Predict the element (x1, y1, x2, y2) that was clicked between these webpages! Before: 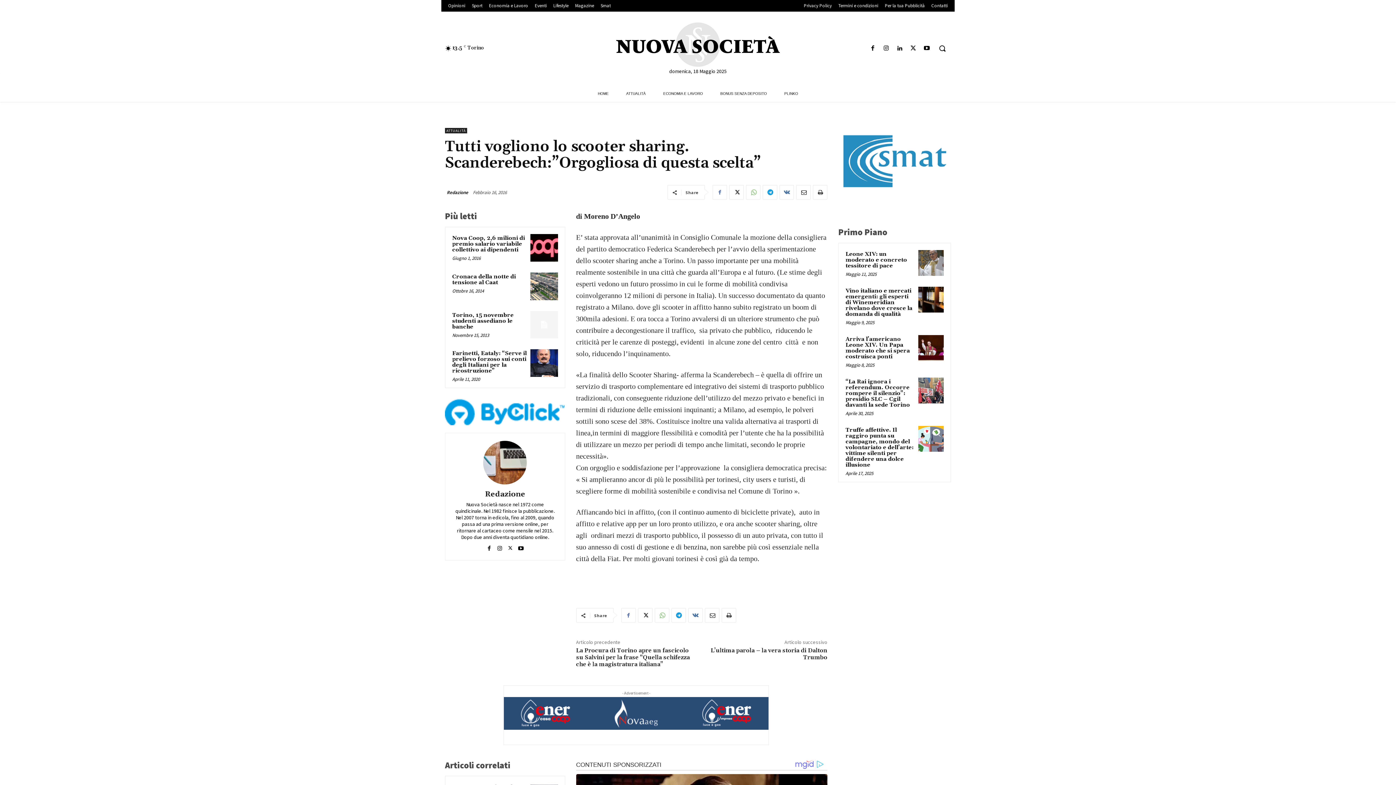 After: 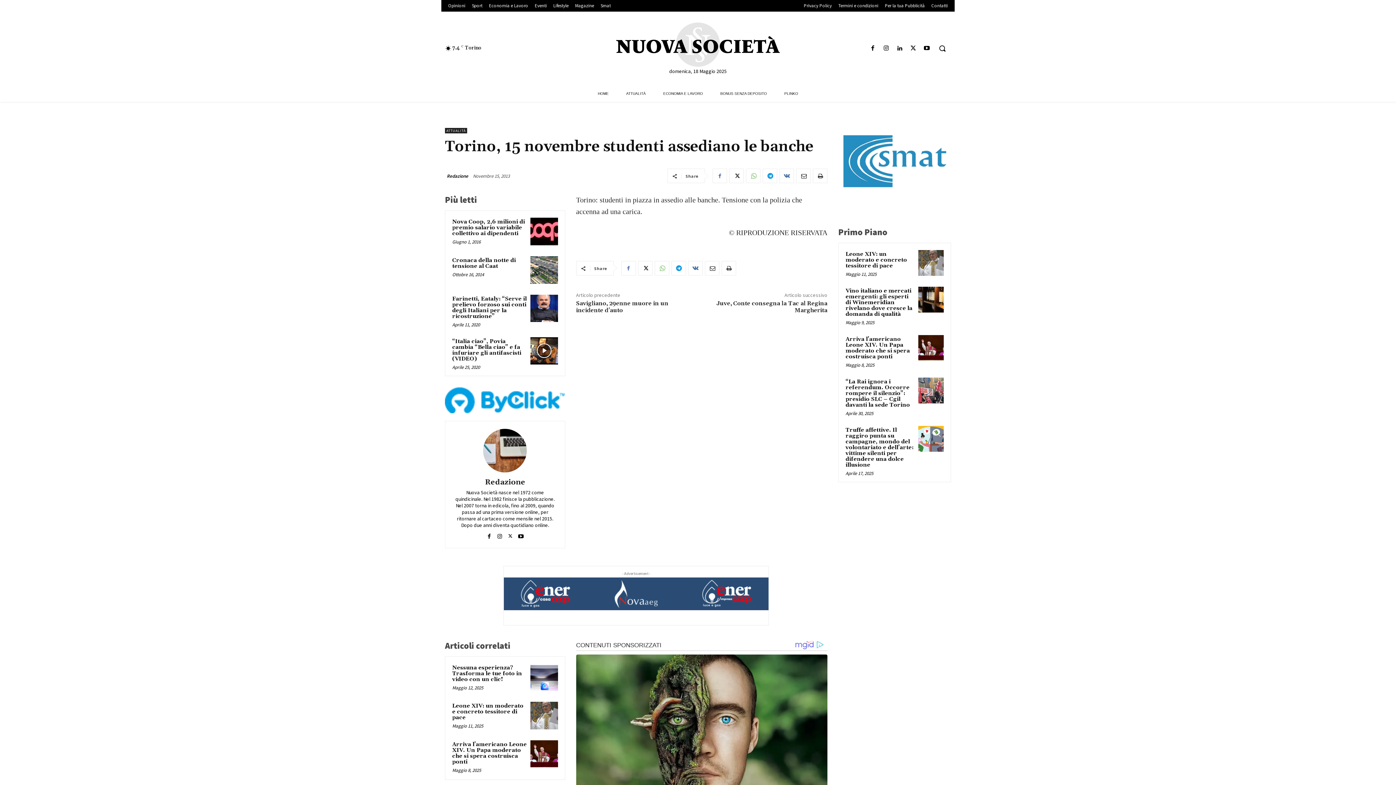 Action: label: Torino, 15 novembre studenti assediano le banche bbox: (452, 311, 513, 330)